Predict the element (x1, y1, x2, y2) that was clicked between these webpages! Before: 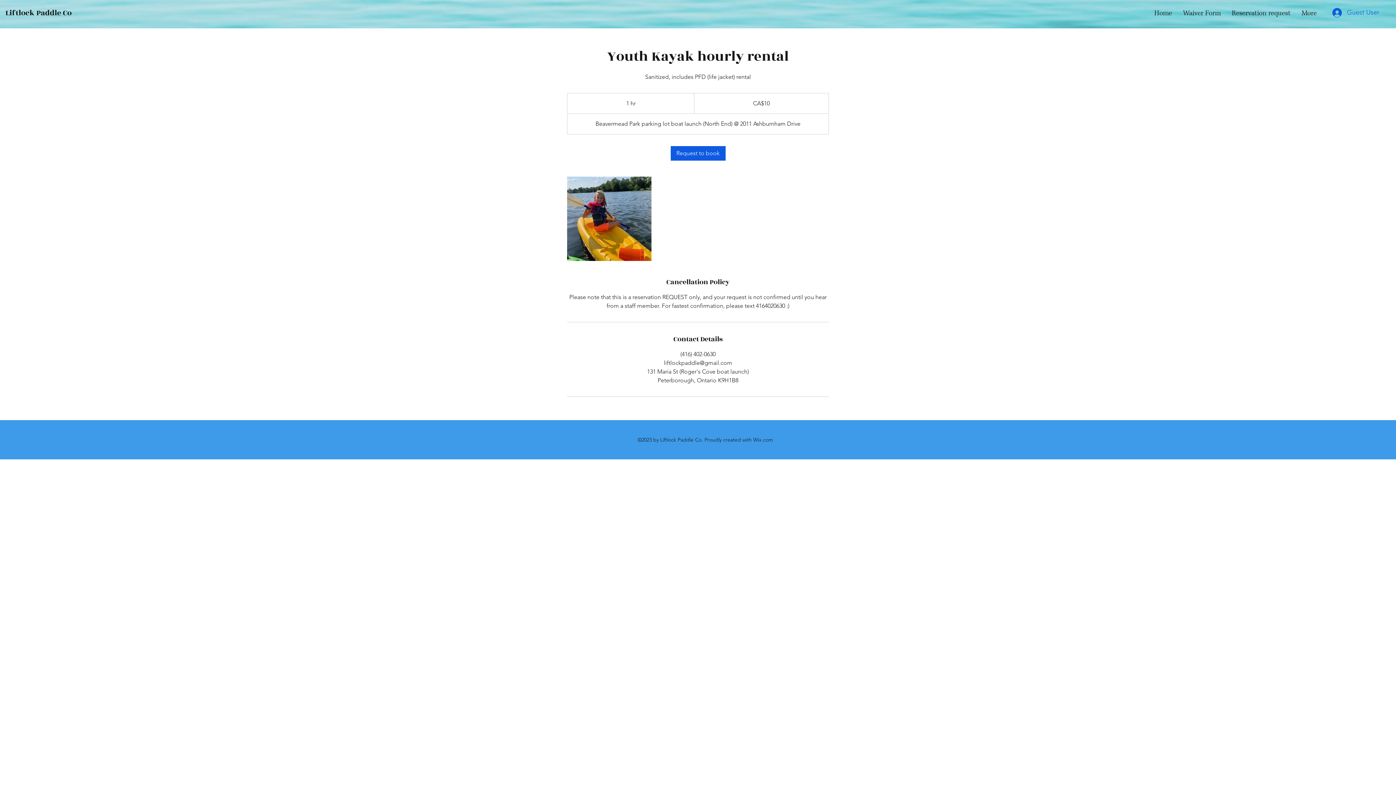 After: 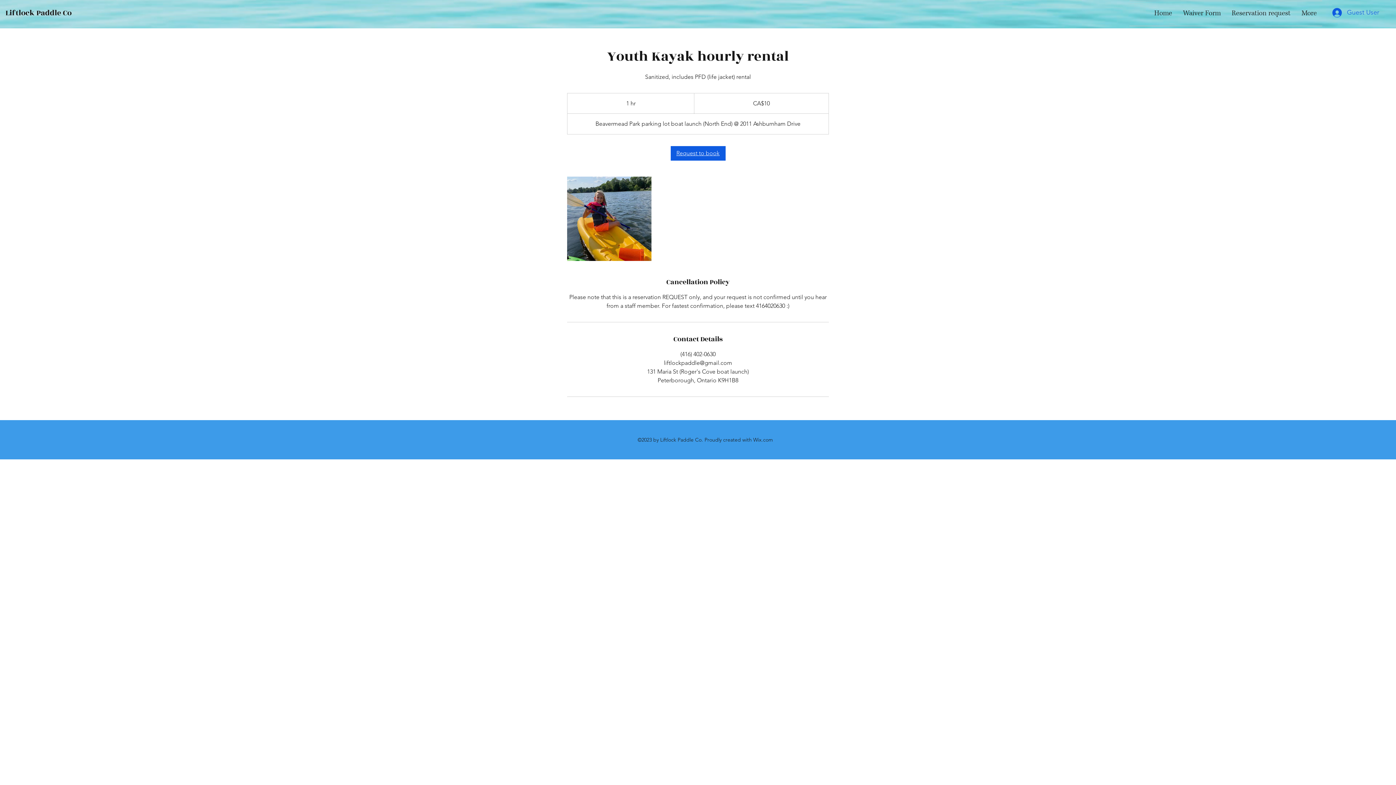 Action: bbox: (670, 146, 725, 160) label: Request to book